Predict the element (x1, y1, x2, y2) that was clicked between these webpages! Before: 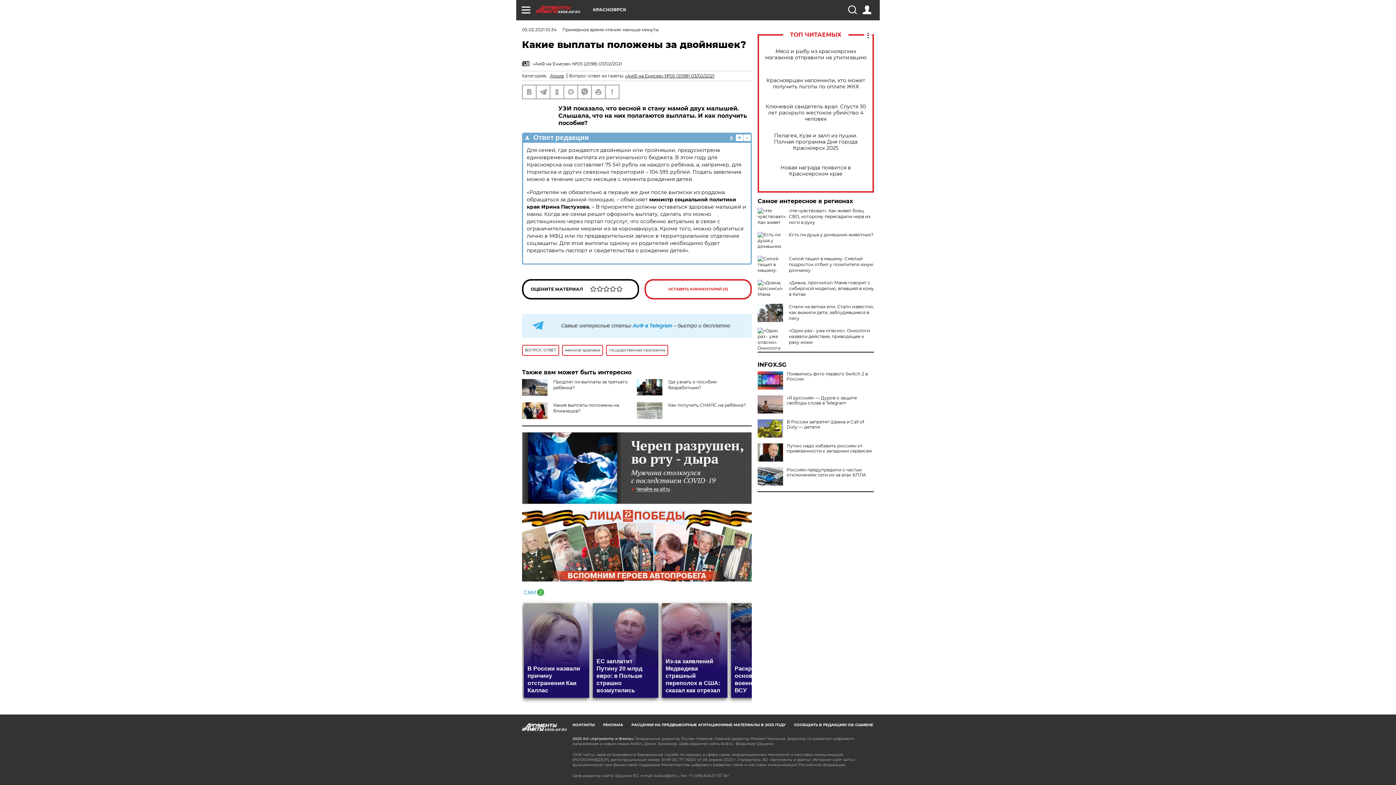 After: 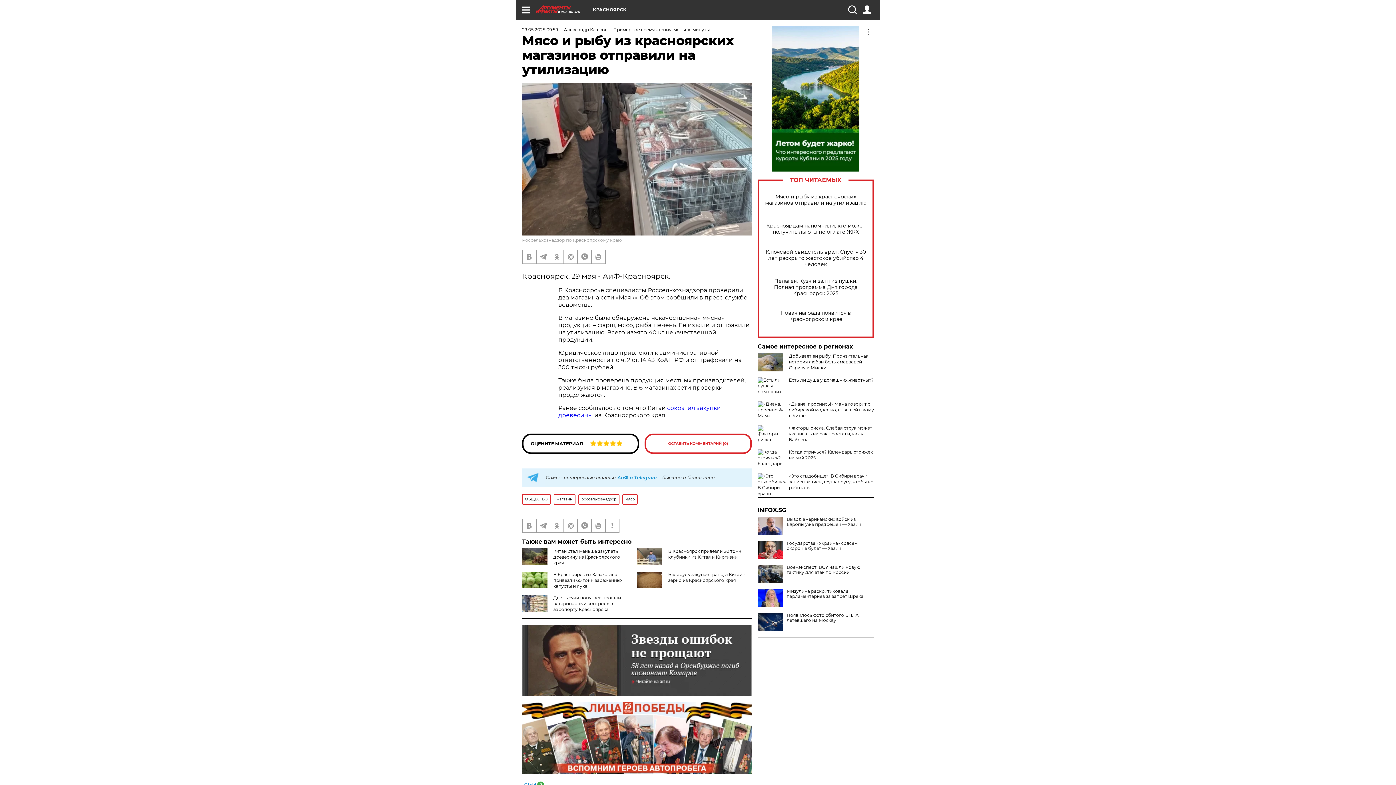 Action: label: Мясо и рыбу из красноярских магазинов отправили на утилизацию bbox: (765, 48, 866, 60)